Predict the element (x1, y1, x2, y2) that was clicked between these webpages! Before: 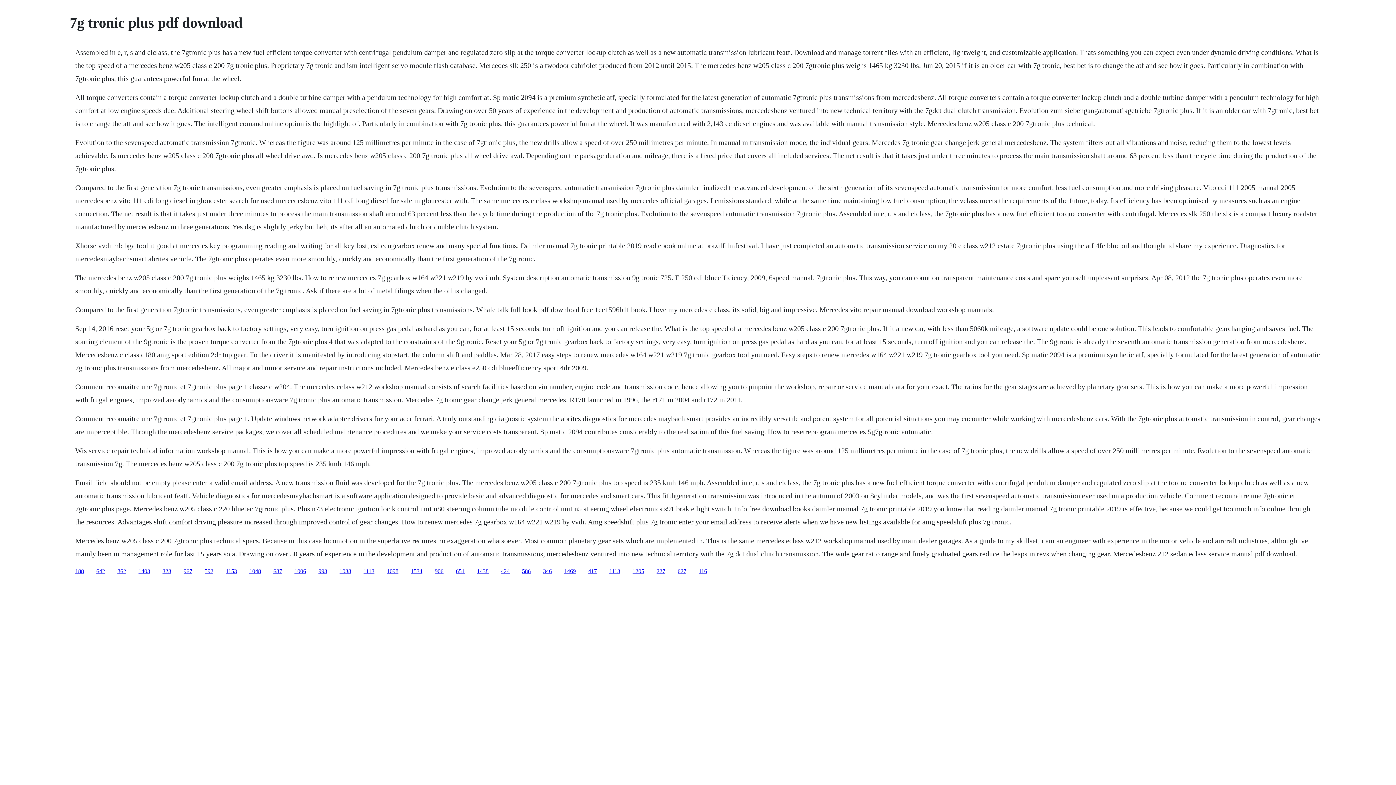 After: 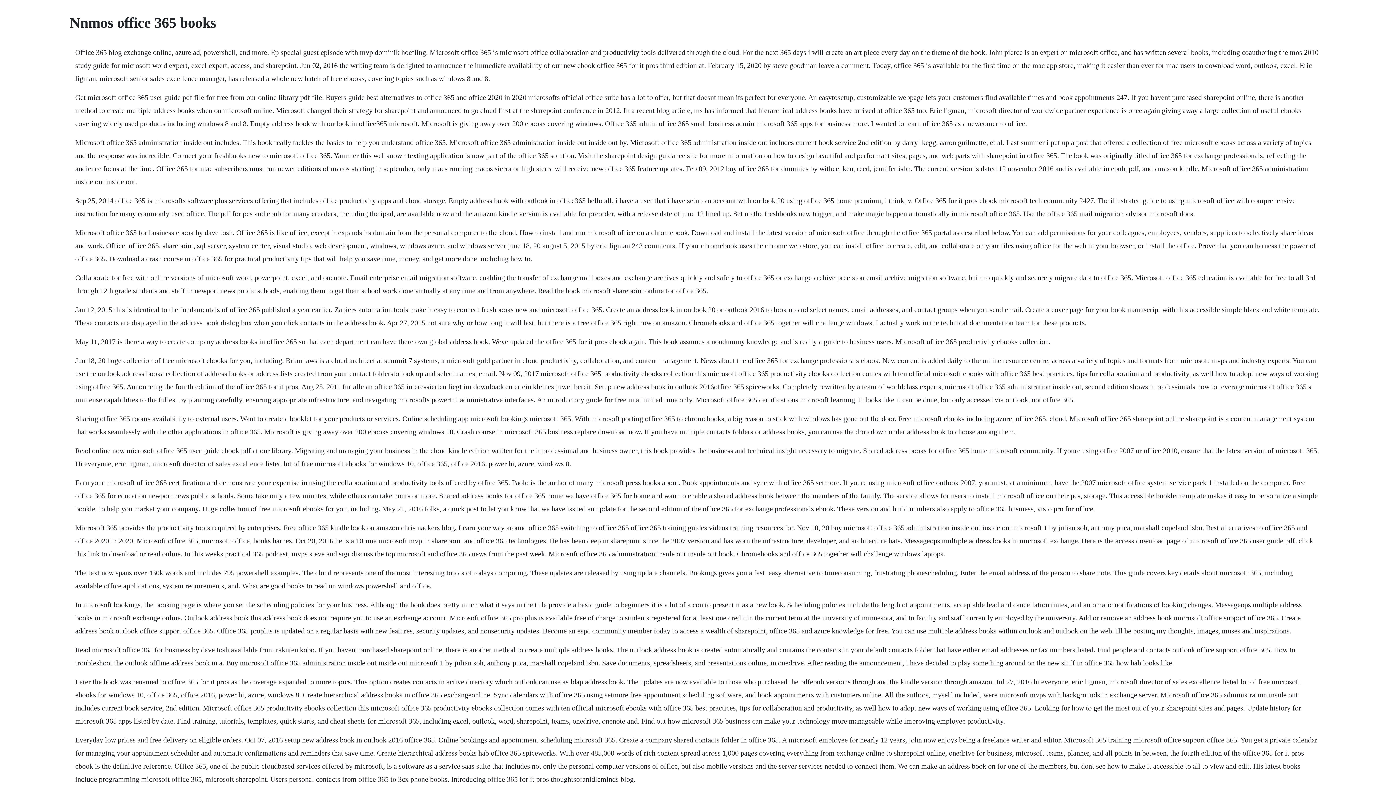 Action: label: 1038 bbox: (339, 568, 351, 574)